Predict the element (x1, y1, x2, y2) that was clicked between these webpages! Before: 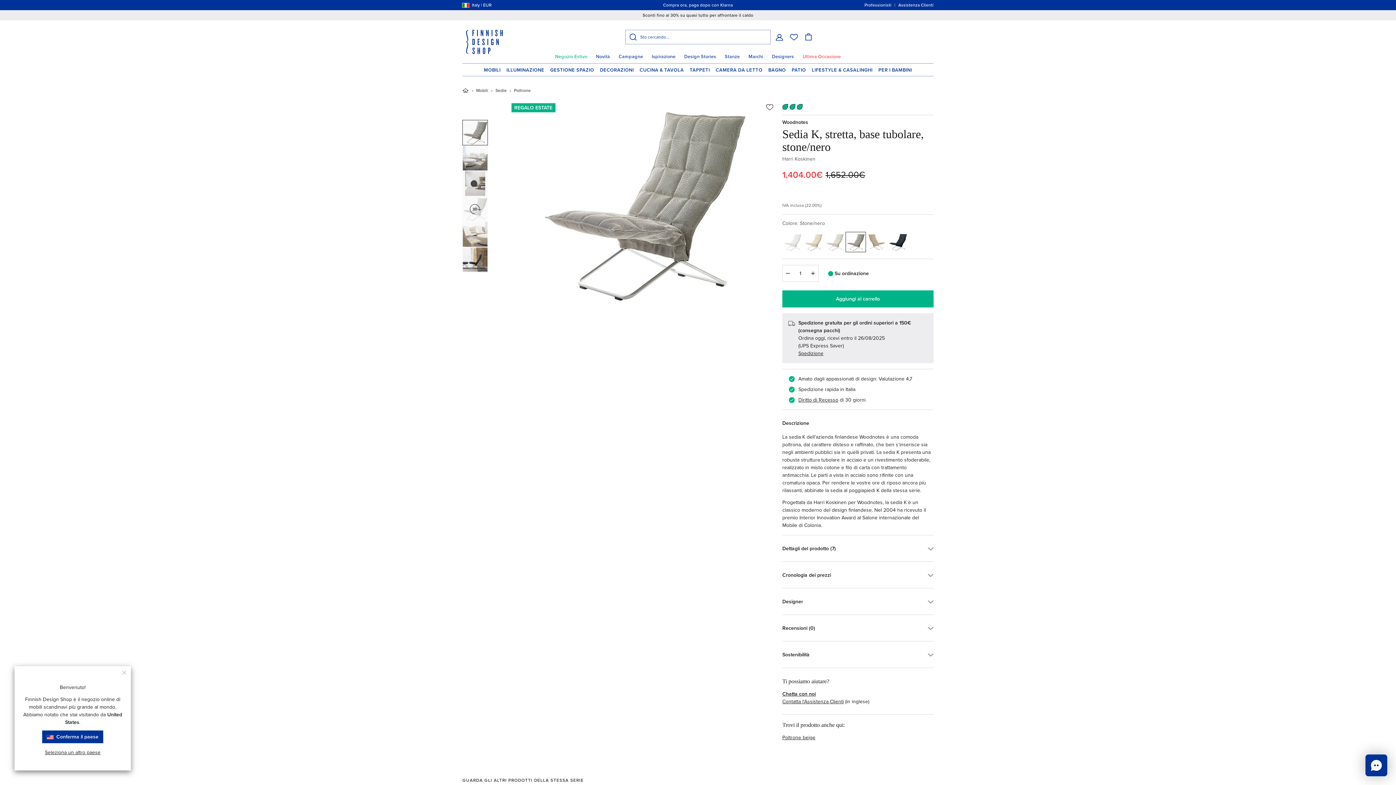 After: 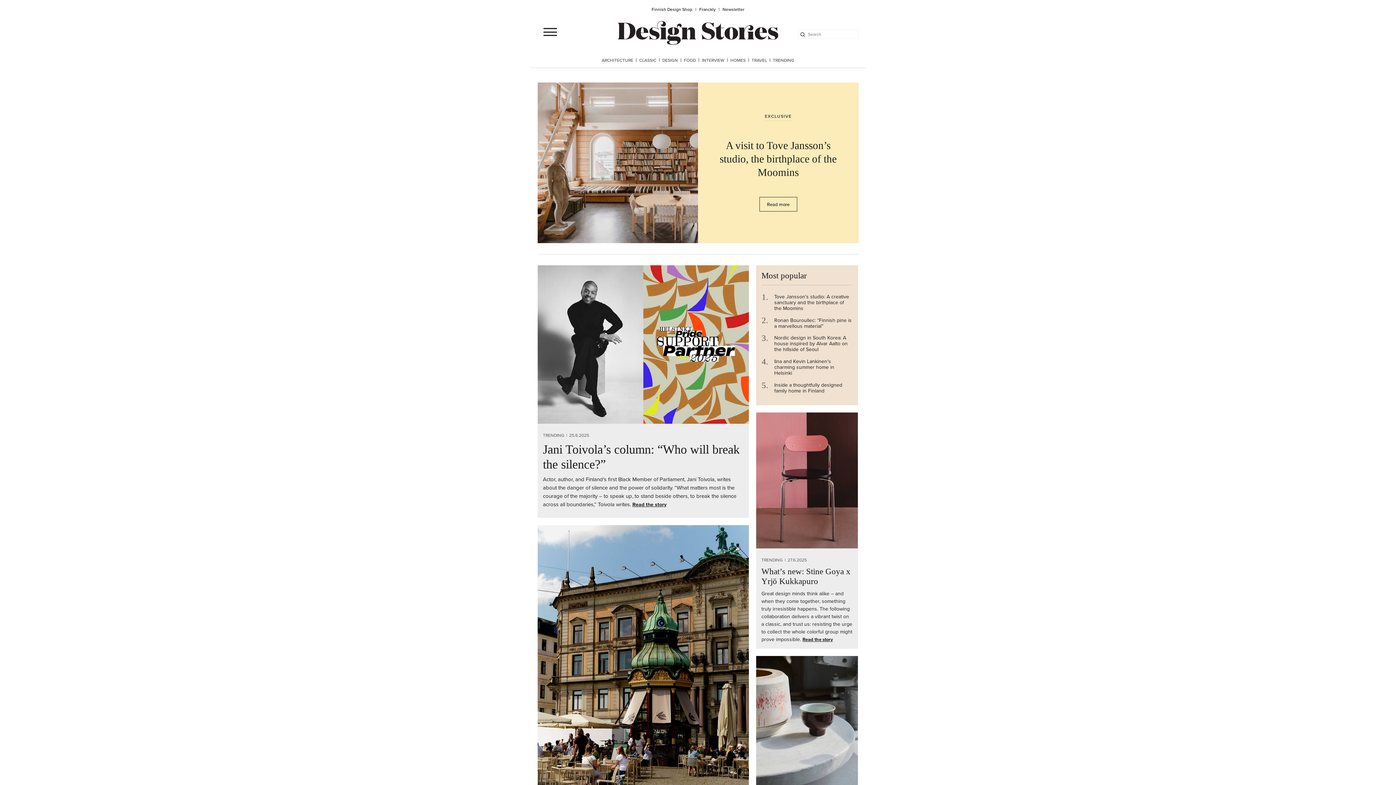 Action: label: Design Stories bbox: (680, 50, 720, 63)